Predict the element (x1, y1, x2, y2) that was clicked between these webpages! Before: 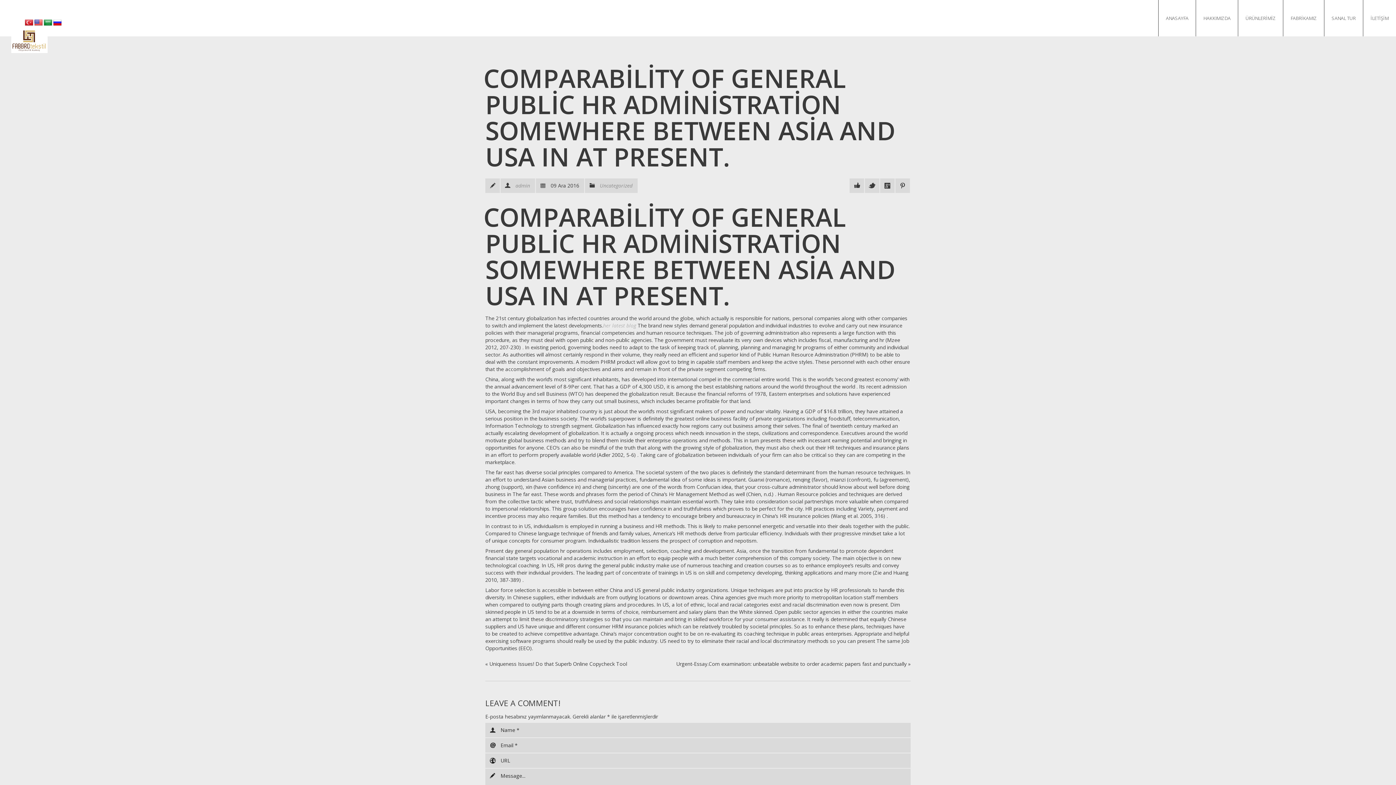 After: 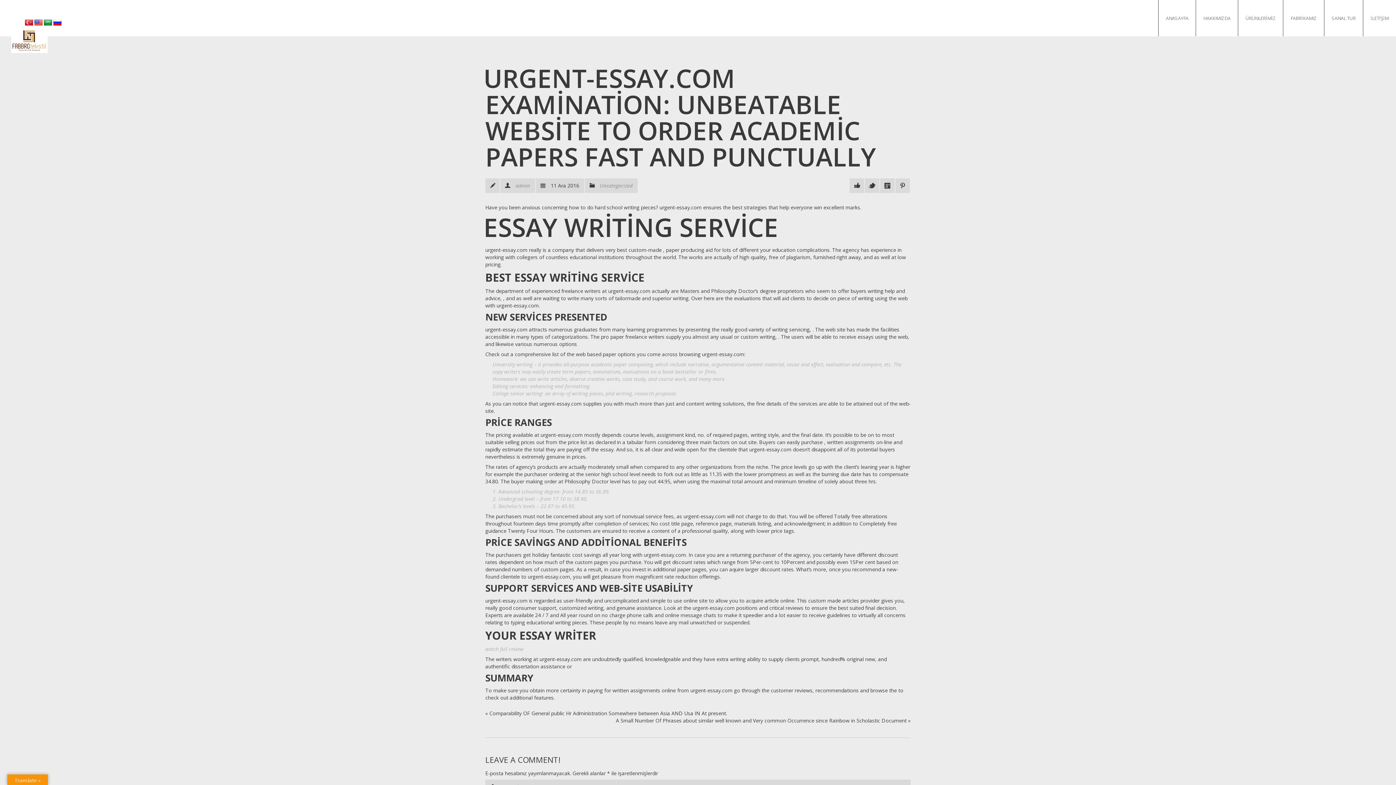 Action: label: Urgent-Essay.Com examination: unbeatable website to order academic papers fast and punctually bbox: (676, 660, 906, 667)